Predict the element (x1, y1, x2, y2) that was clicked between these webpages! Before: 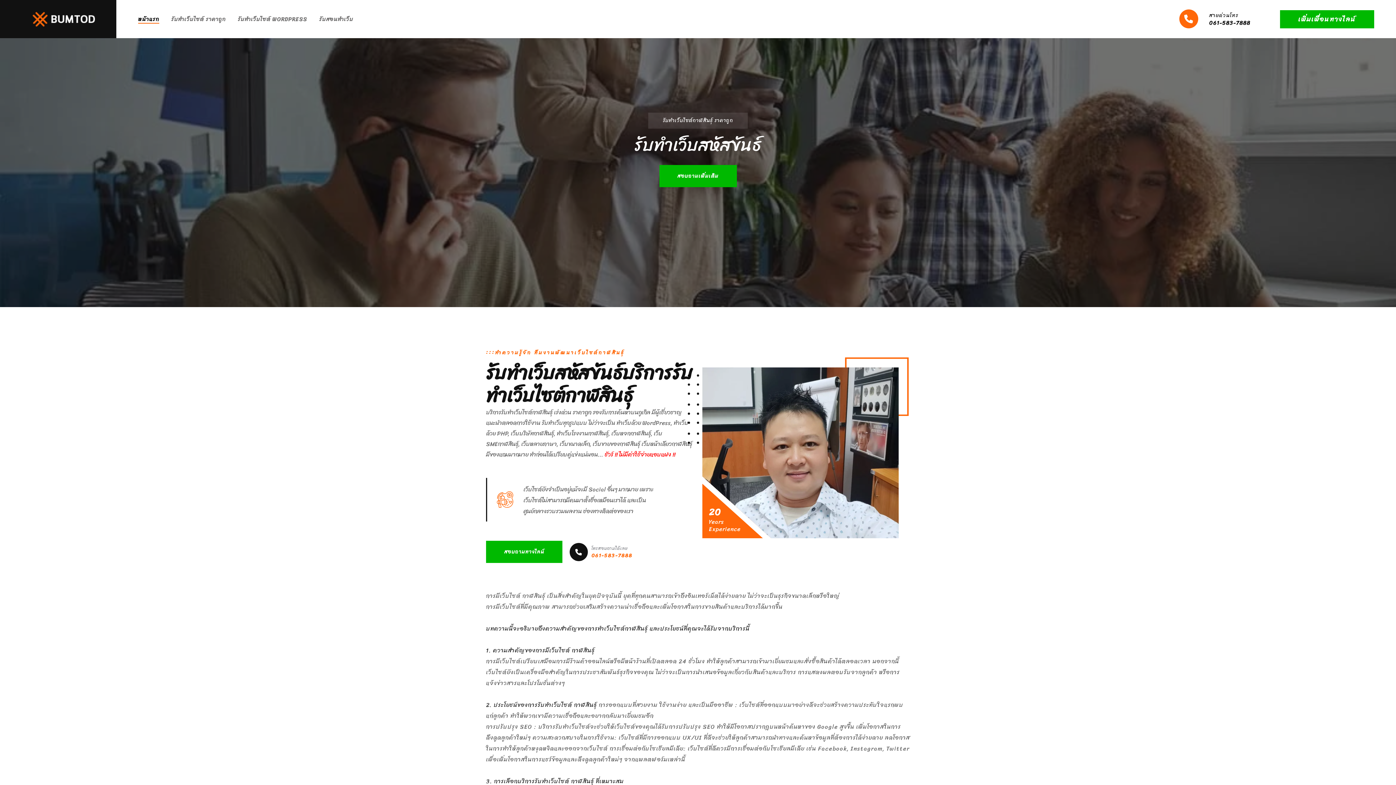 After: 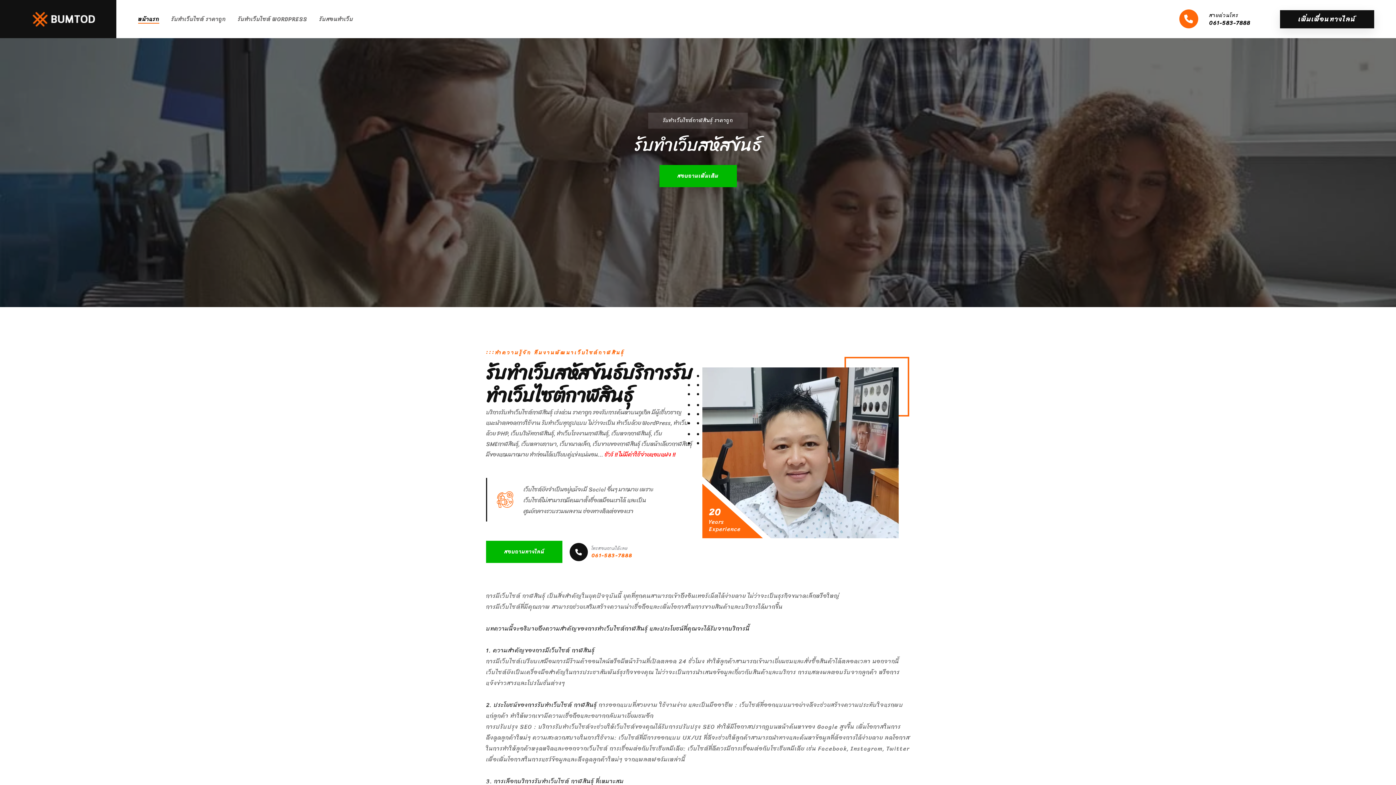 Action: bbox: (1280, 10, 1374, 28) label: เพิ่มเพื่อนทางไลน์